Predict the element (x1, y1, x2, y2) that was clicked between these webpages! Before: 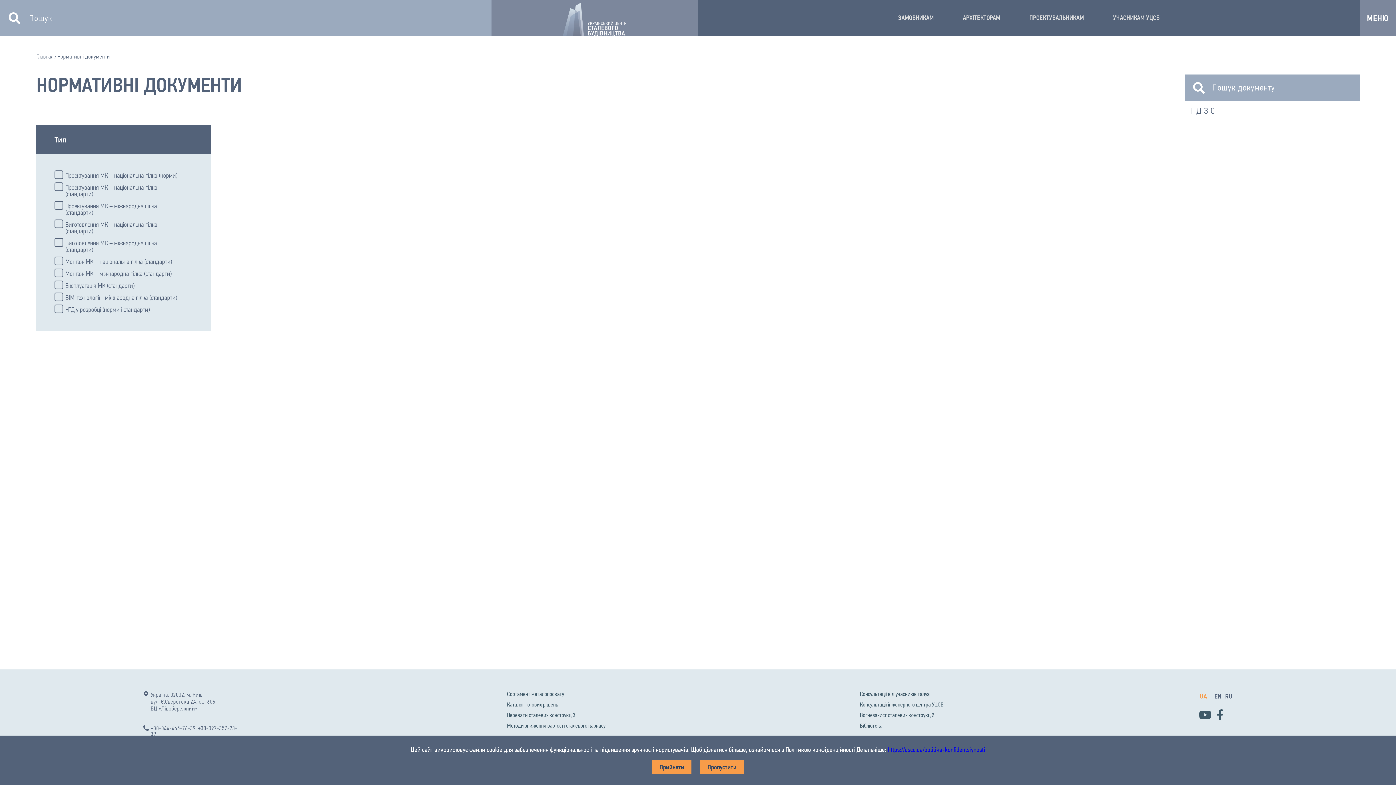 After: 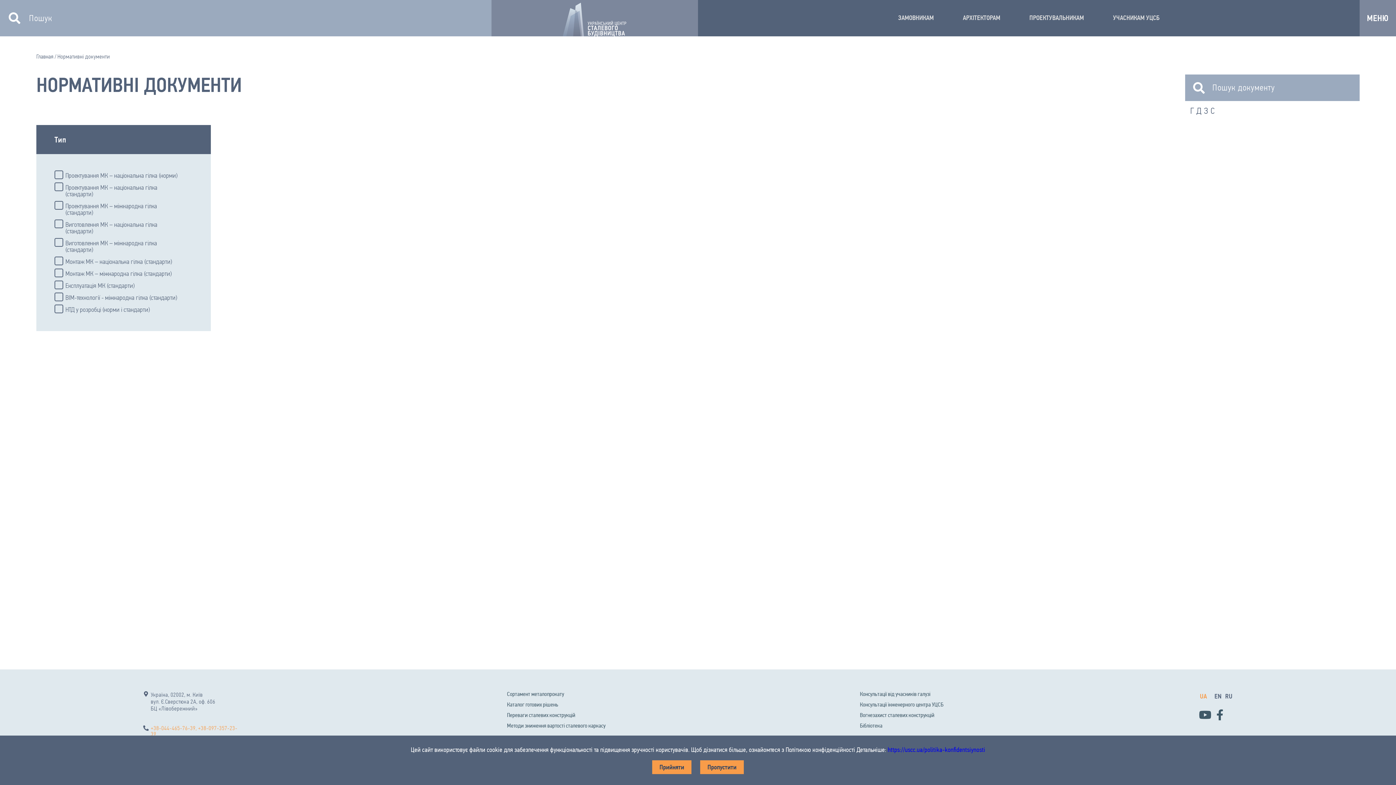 Action: bbox: (150, 725, 241, 737) label: +38-044-465-76-39, +38-097-357-23-39